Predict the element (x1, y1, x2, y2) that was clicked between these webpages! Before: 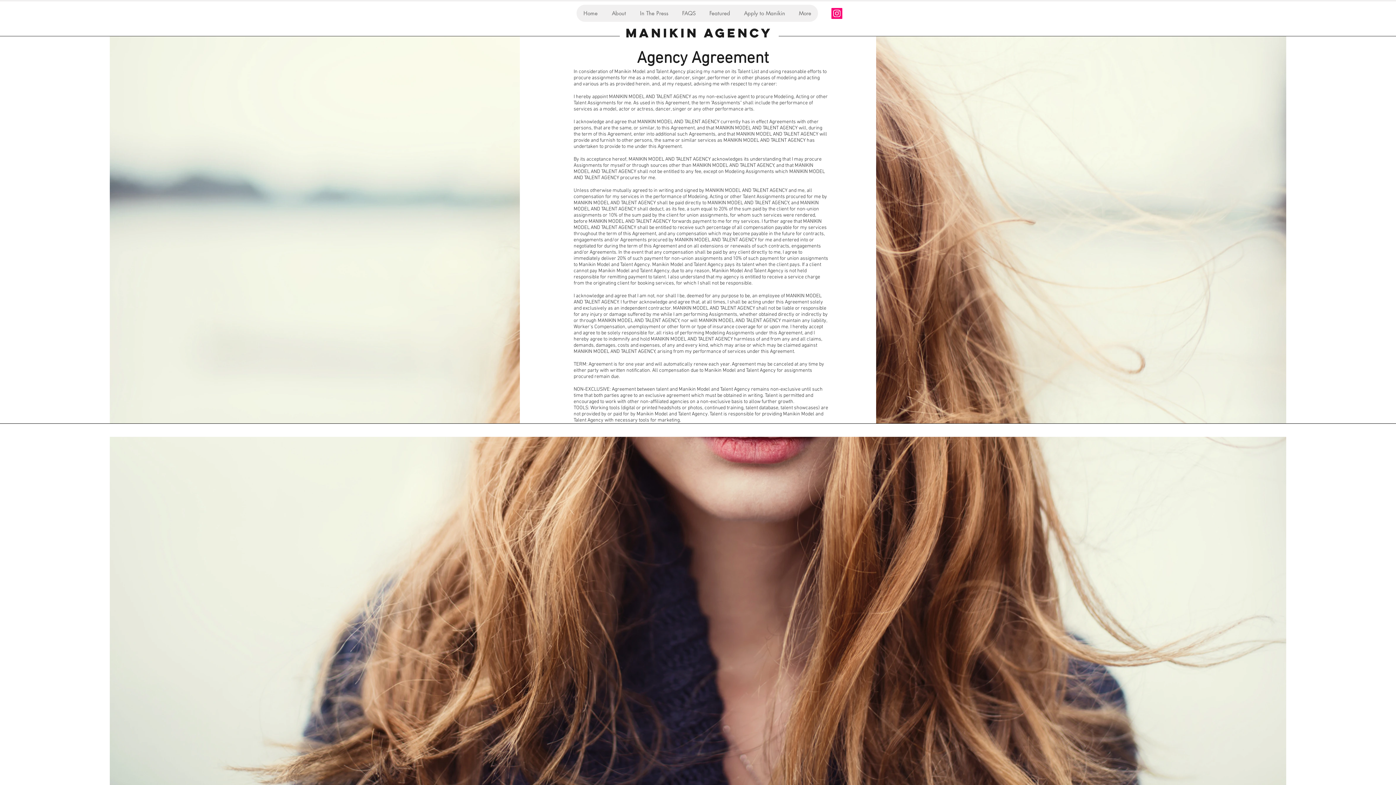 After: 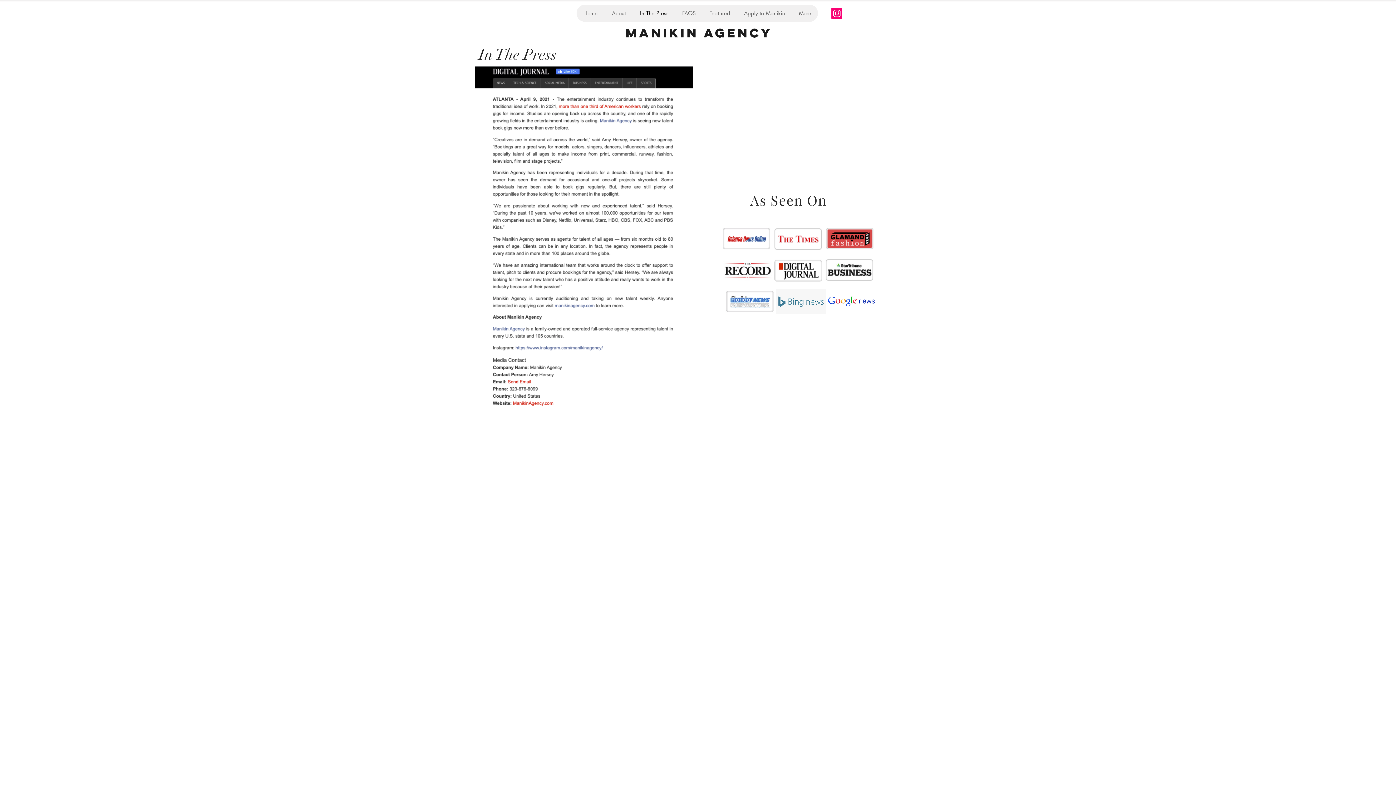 Action: bbox: (633, 4, 675, 21) label: In The Press